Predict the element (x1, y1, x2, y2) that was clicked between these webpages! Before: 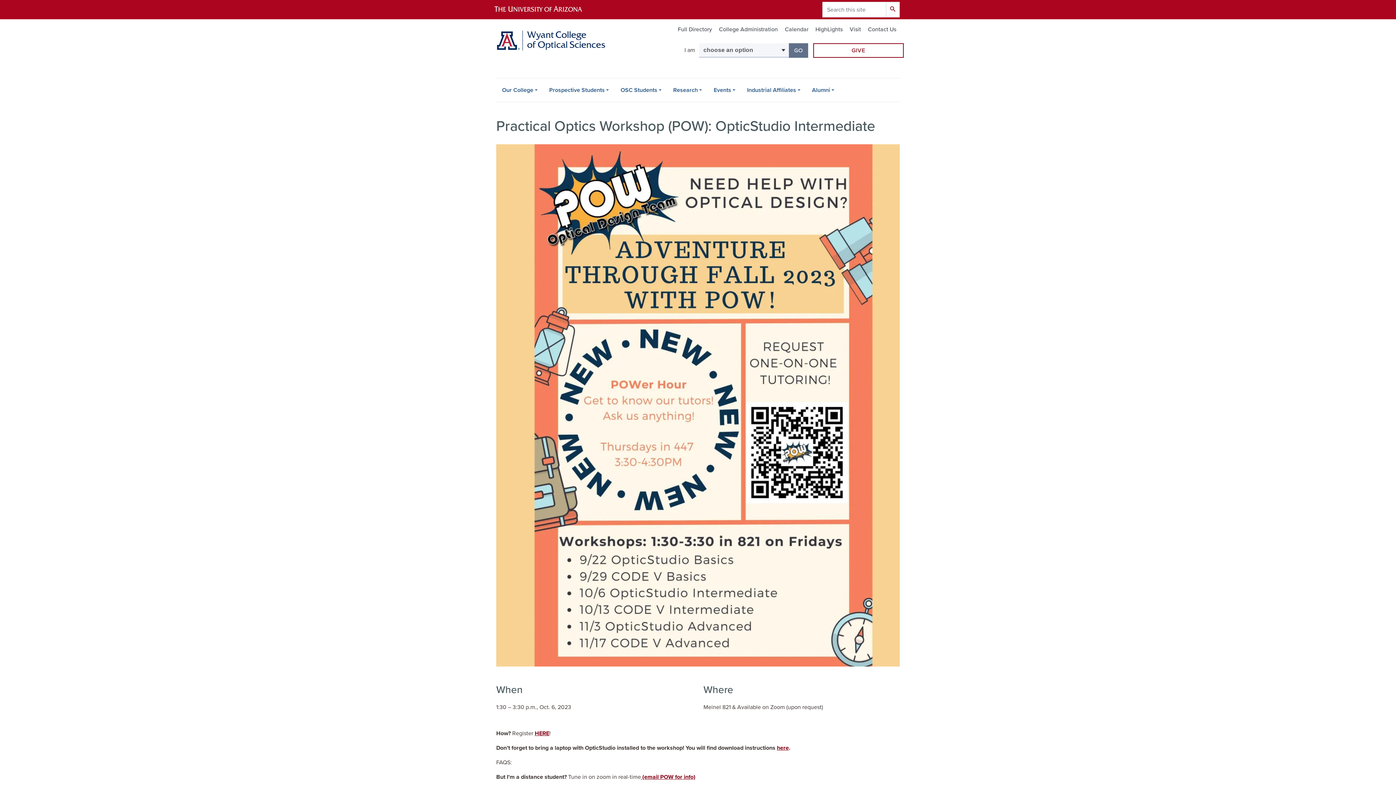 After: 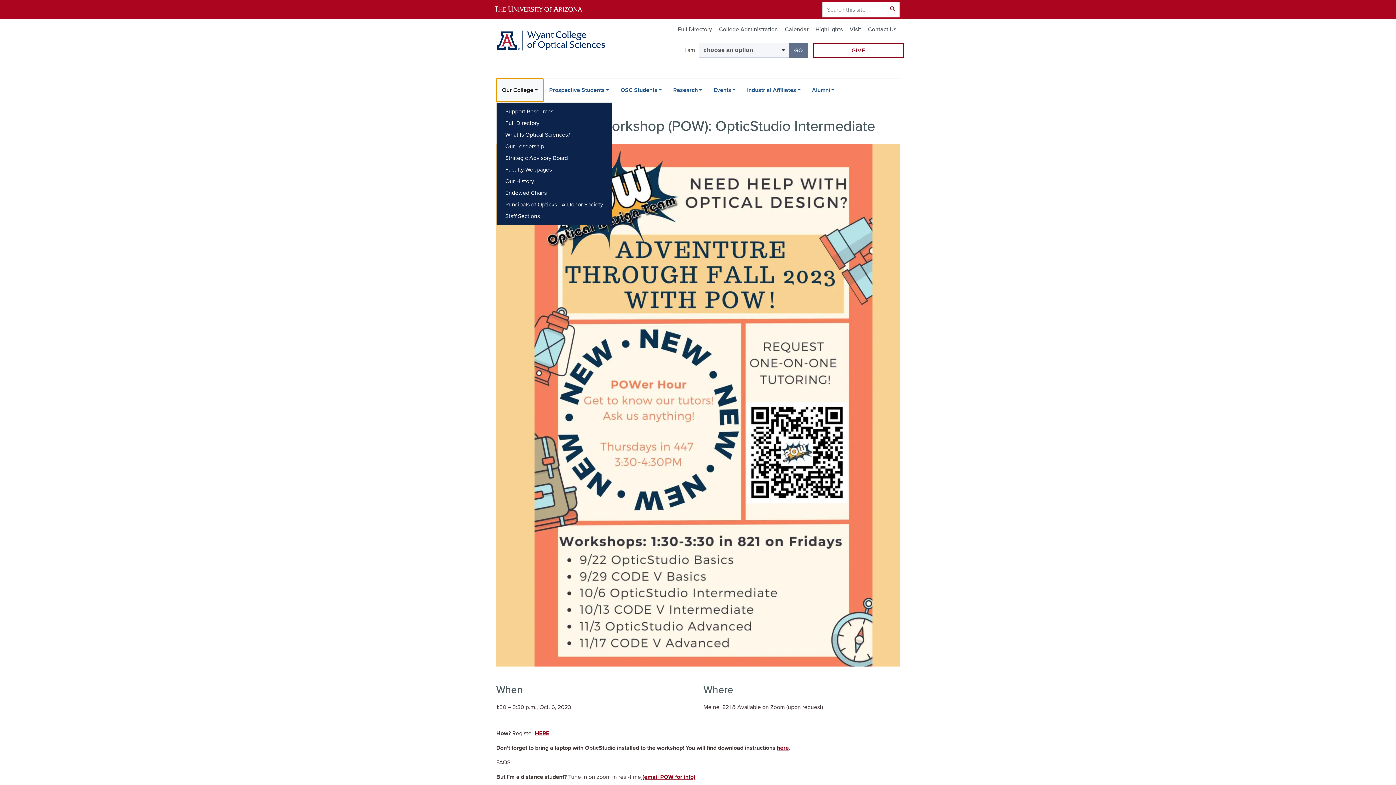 Action: bbox: (496, 78, 543, 101) label: Our College